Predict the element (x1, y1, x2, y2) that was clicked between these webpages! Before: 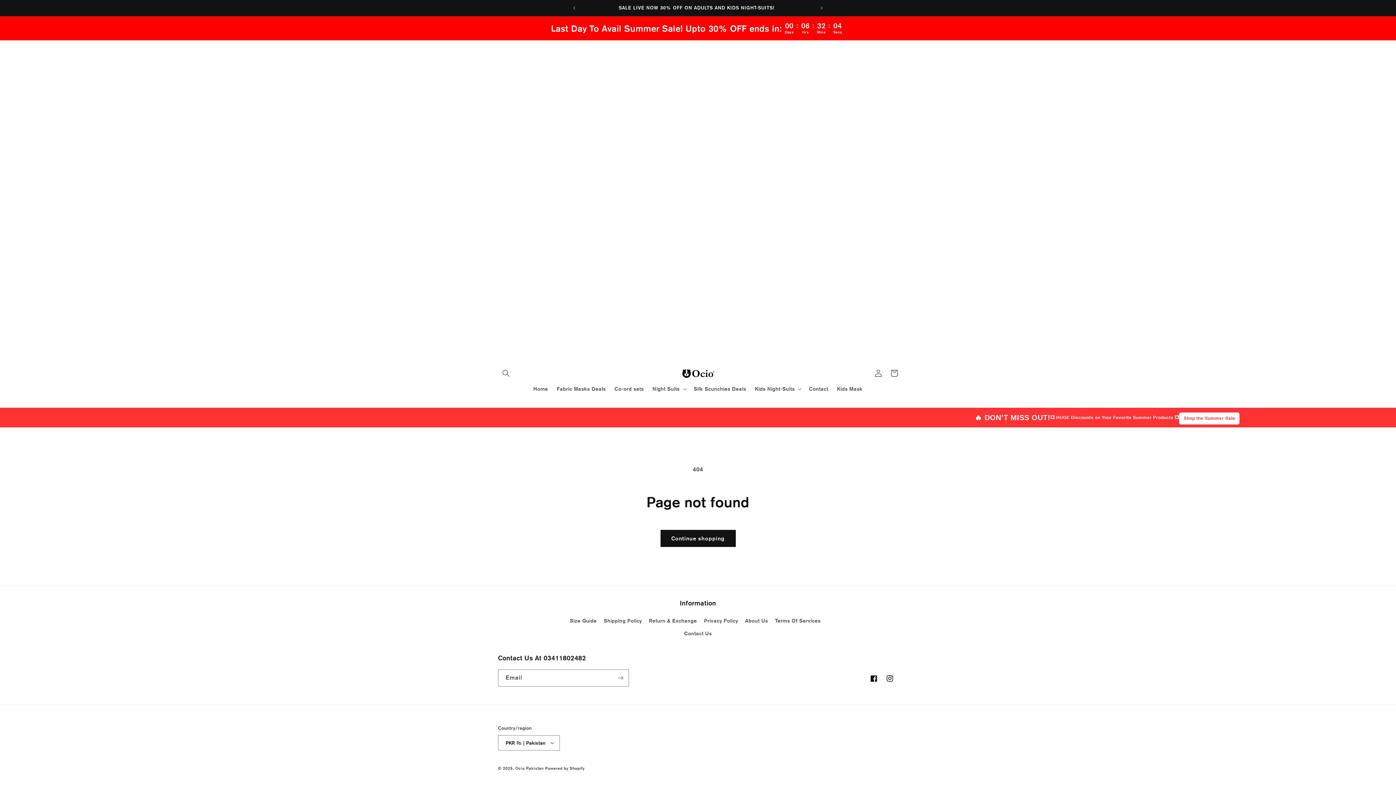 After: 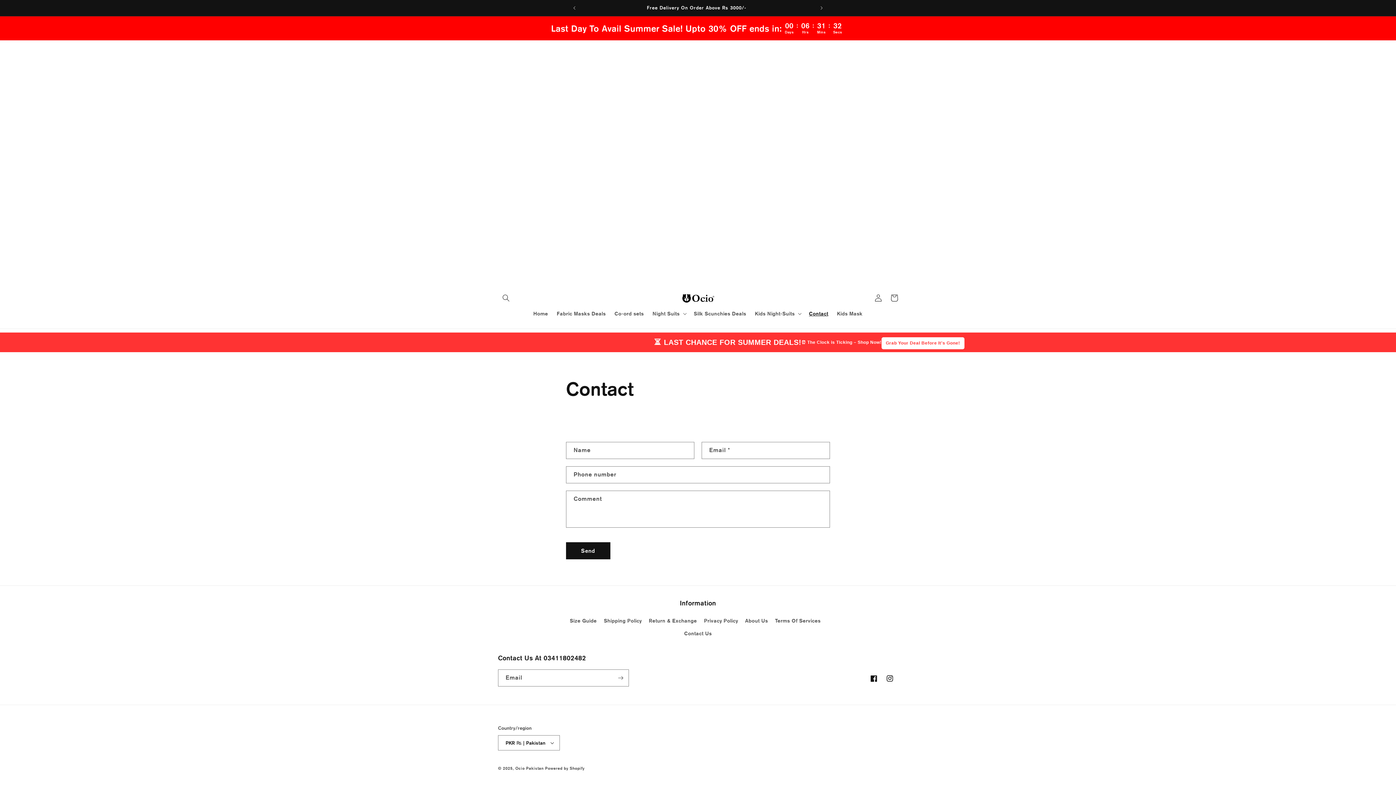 Action: label: Contact bbox: (804, 381, 832, 396)